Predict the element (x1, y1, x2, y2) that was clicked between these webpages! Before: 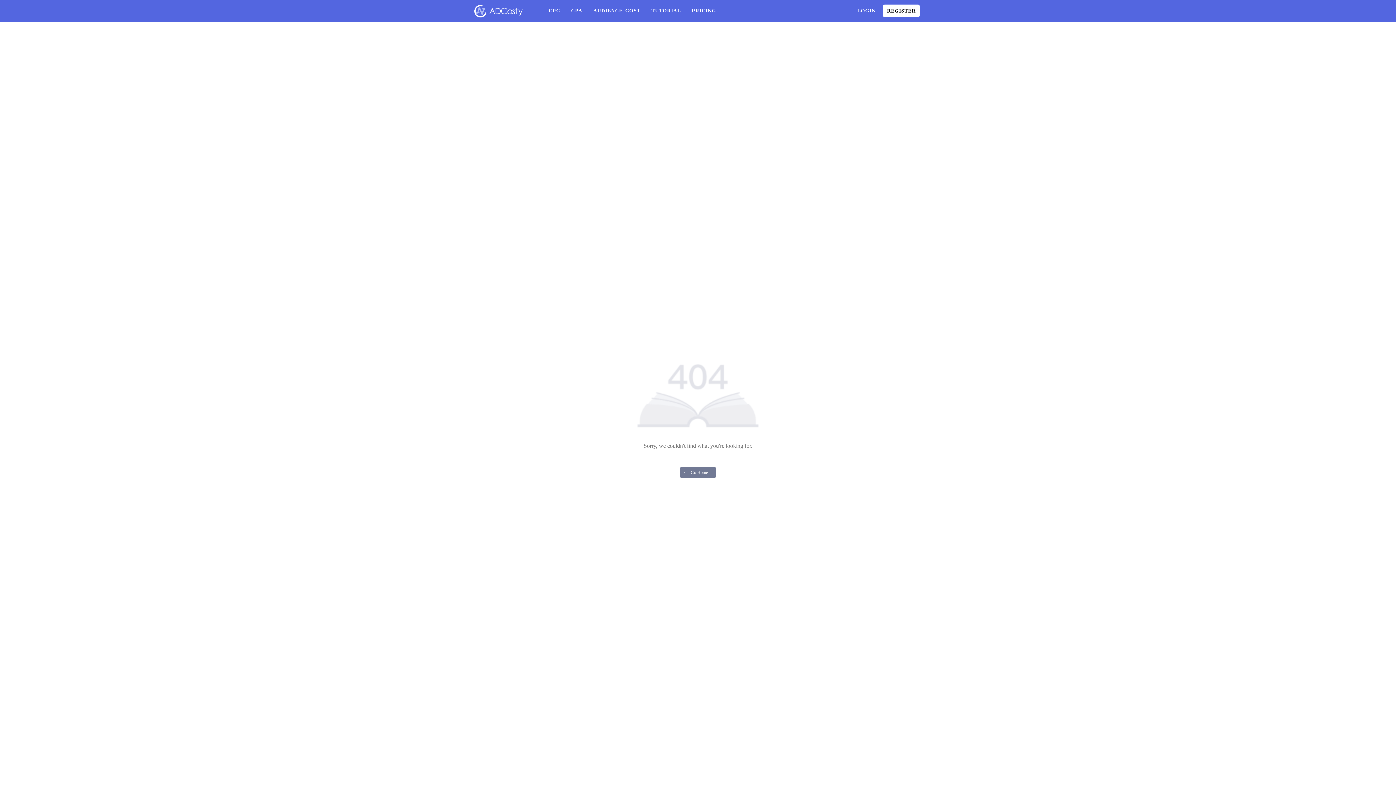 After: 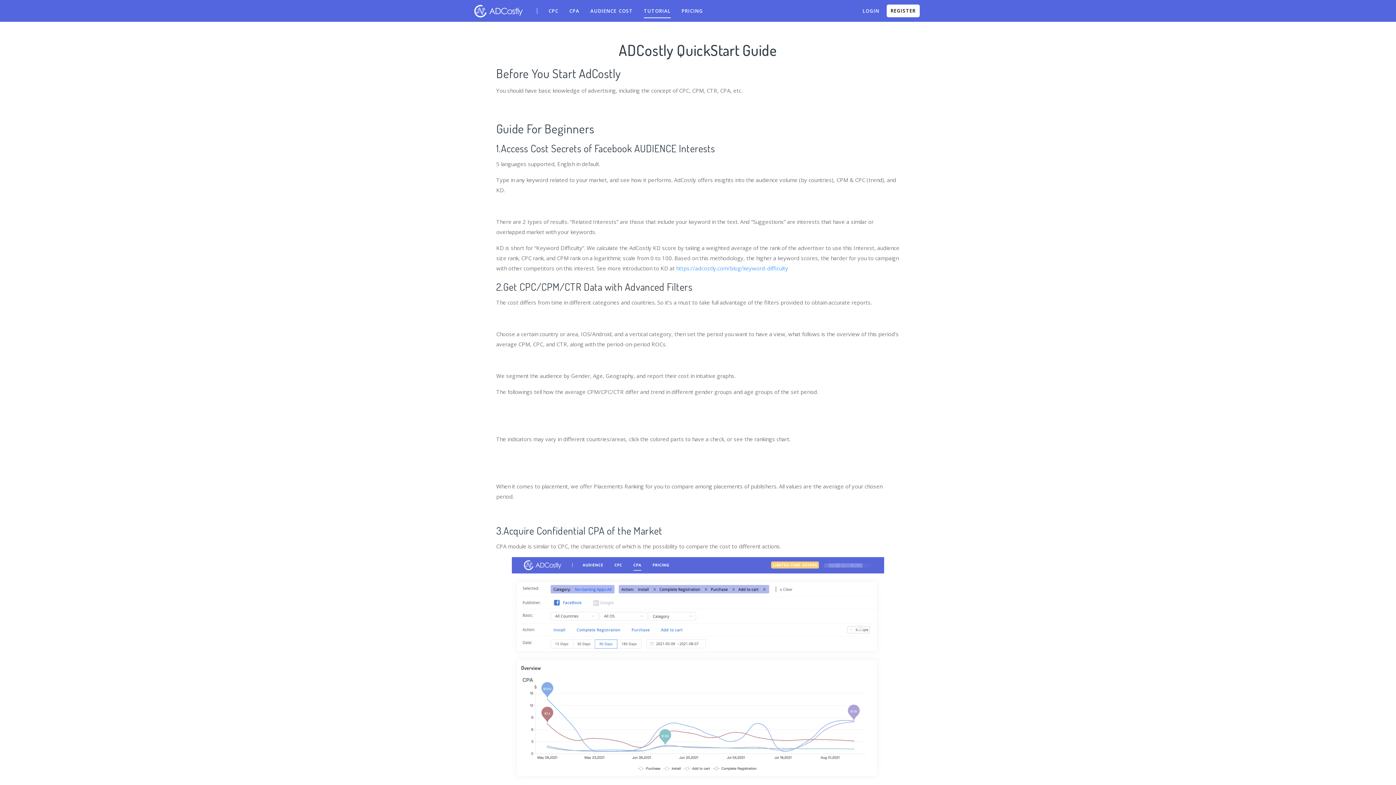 Action: bbox: (651, 3, 681, 18) label: TUTORIAL